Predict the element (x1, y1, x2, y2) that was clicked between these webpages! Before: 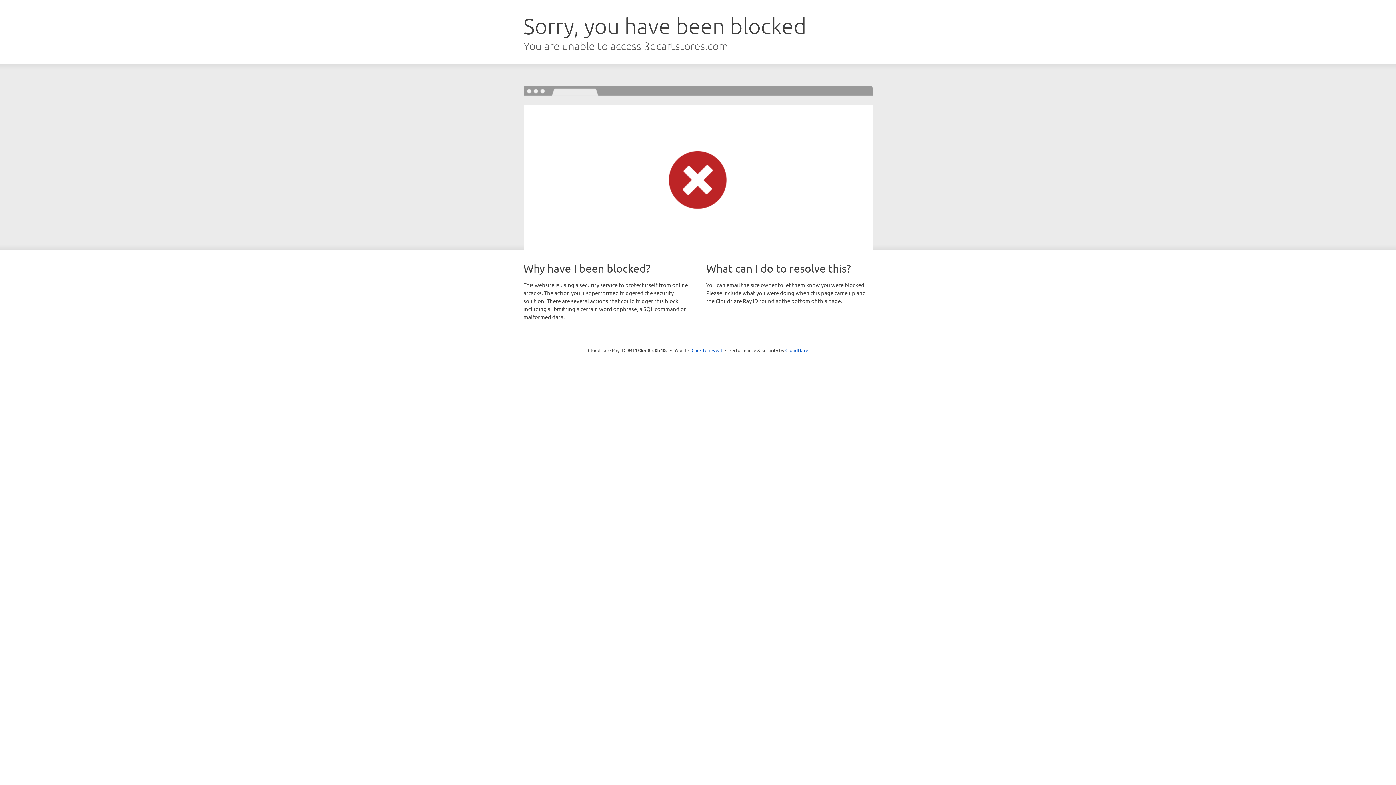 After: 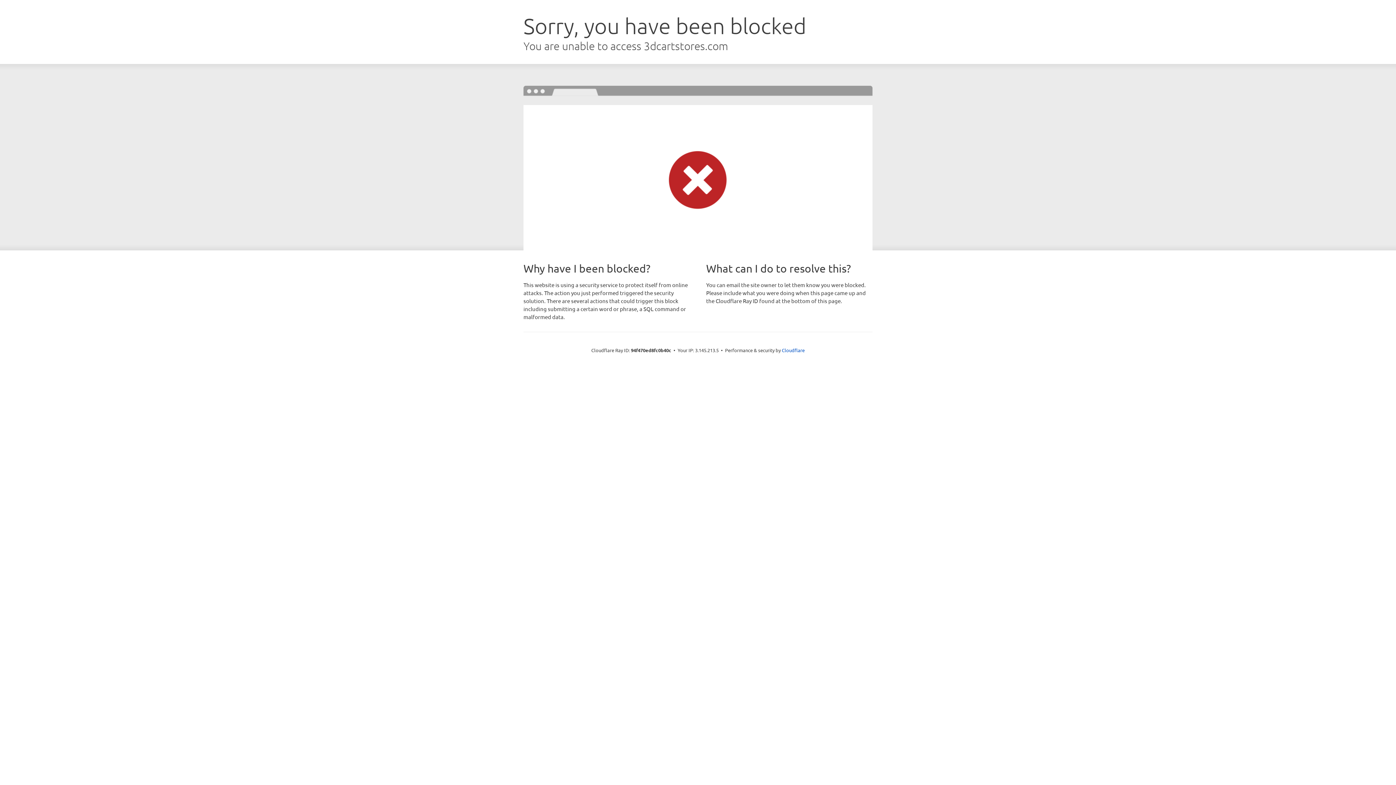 Action: label: Click to reveal bbox: (691, 346, 722, 353)